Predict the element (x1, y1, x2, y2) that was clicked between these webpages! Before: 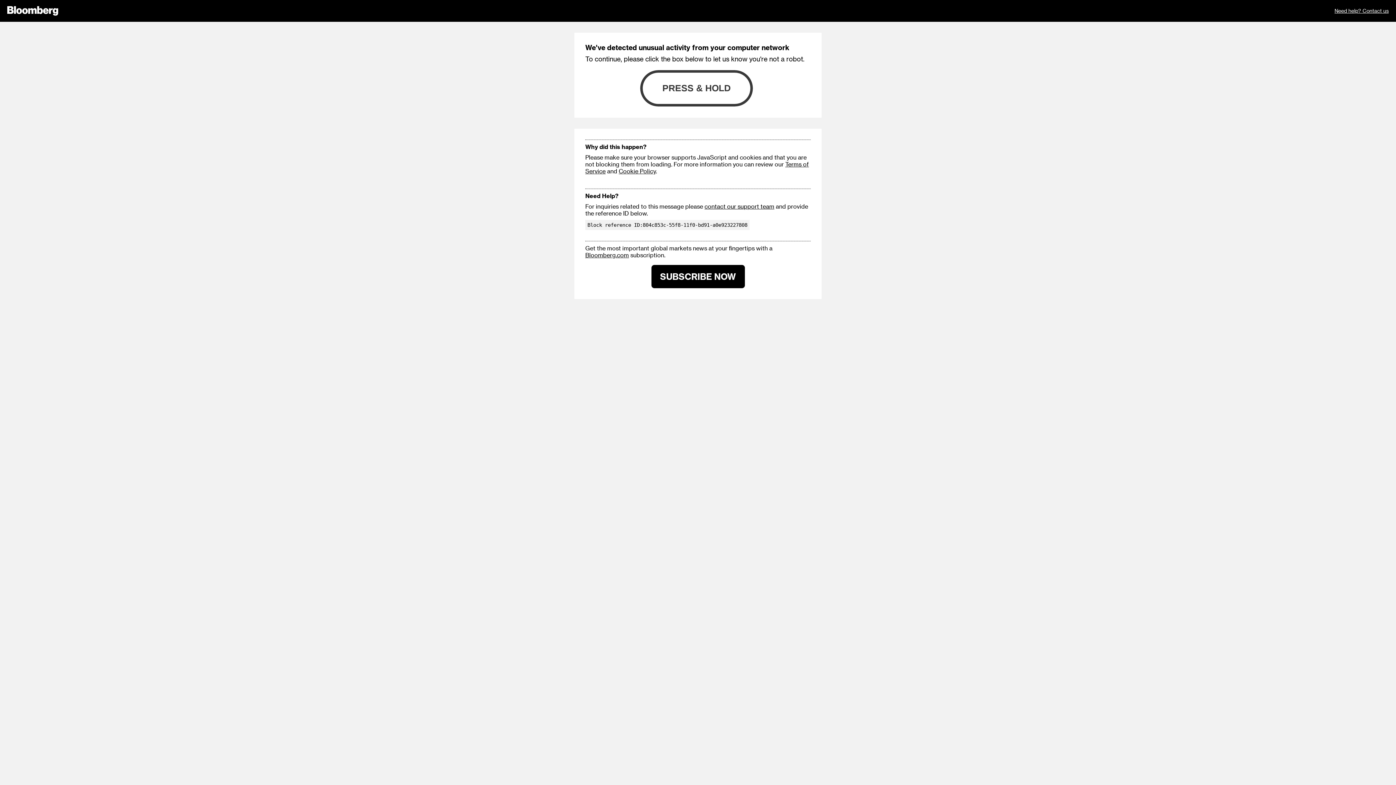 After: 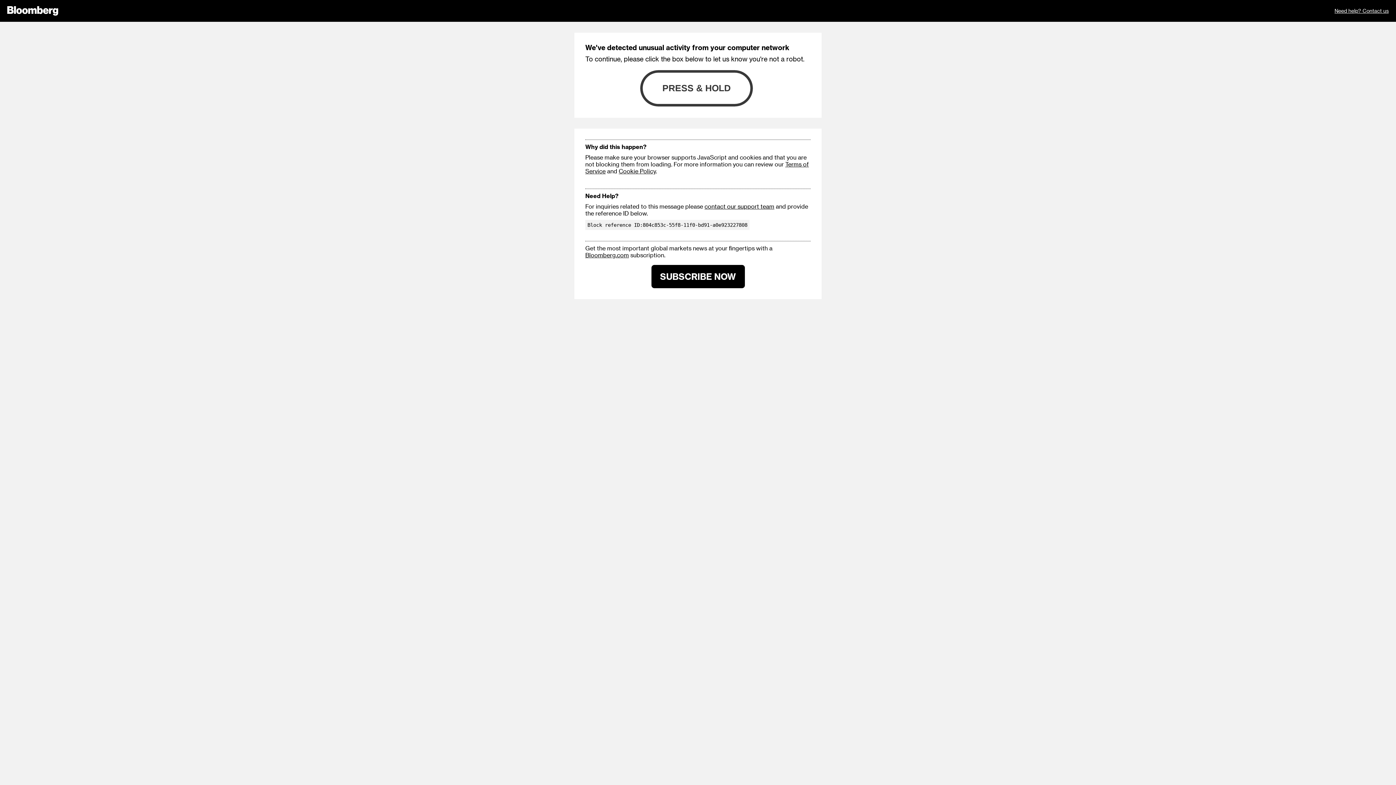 Action: bbox: (585, 251, 629, 258) label: Bloomberg.com